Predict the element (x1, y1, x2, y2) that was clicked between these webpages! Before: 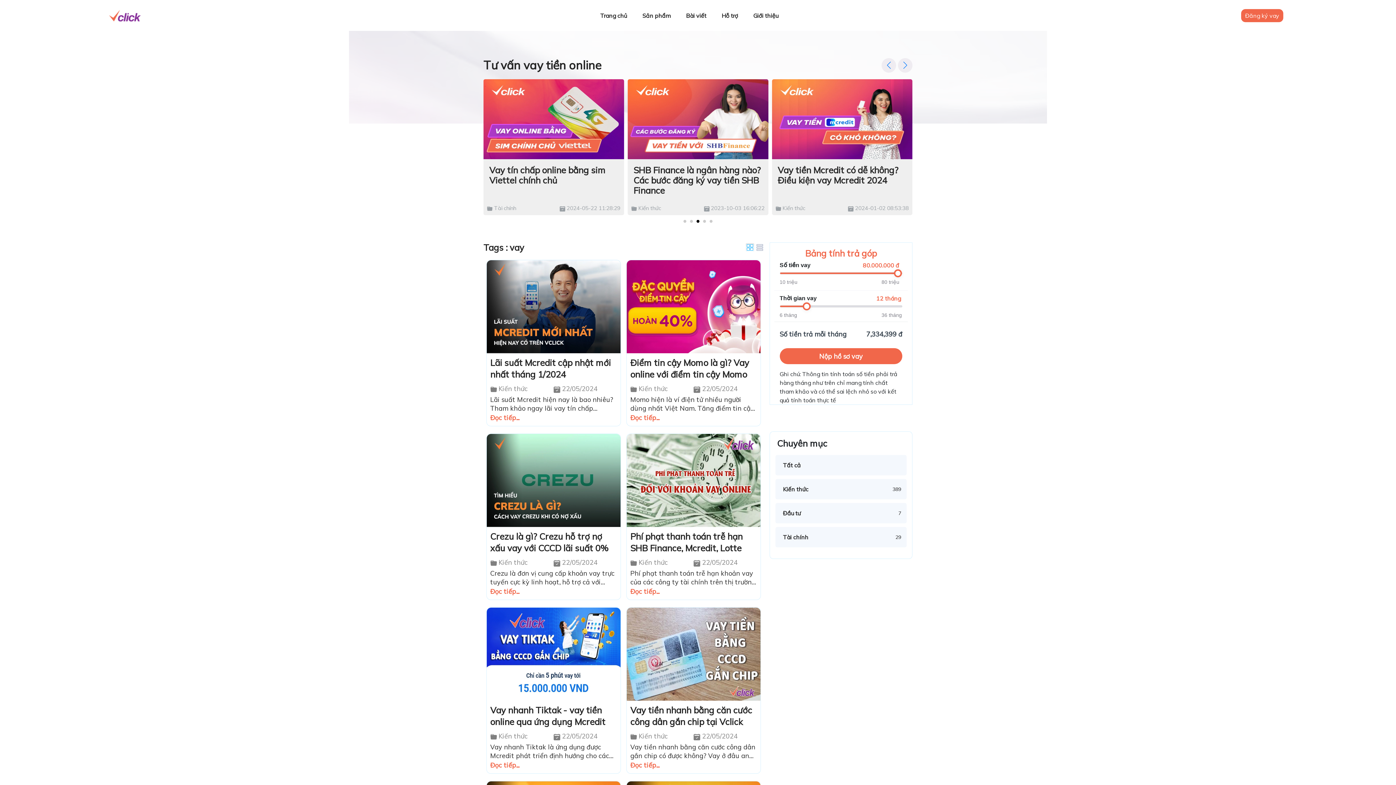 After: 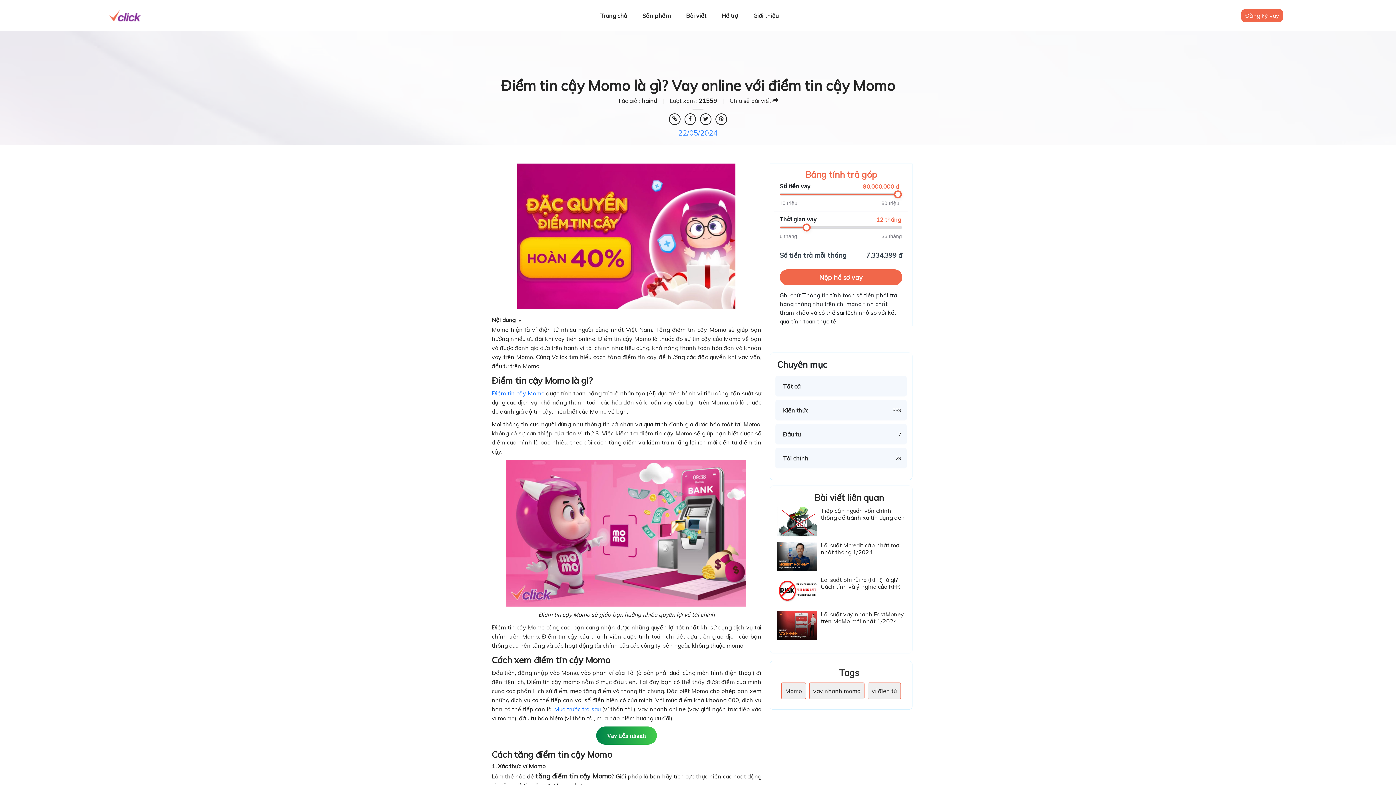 Action: bbox: (630, 413, 757, 422) label: Đọc tiếp...